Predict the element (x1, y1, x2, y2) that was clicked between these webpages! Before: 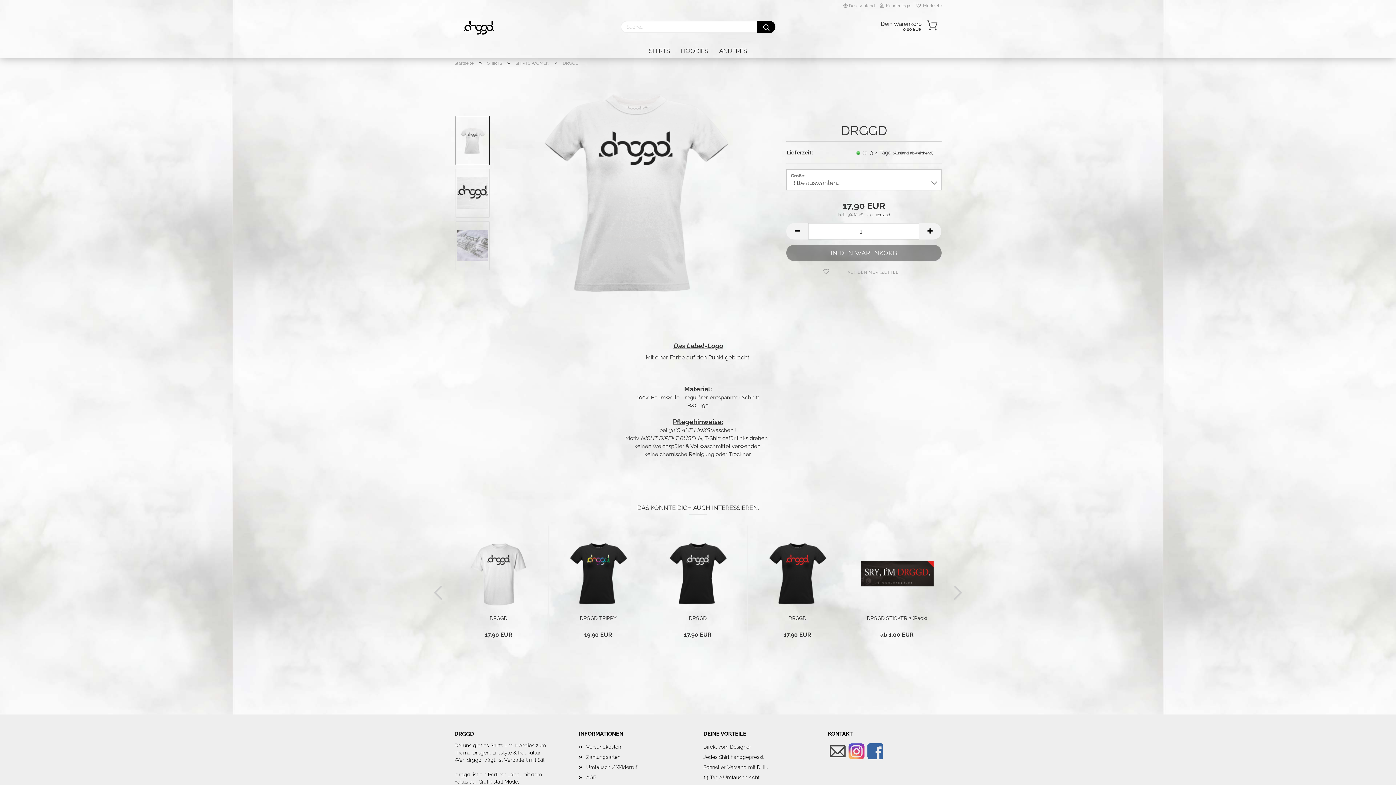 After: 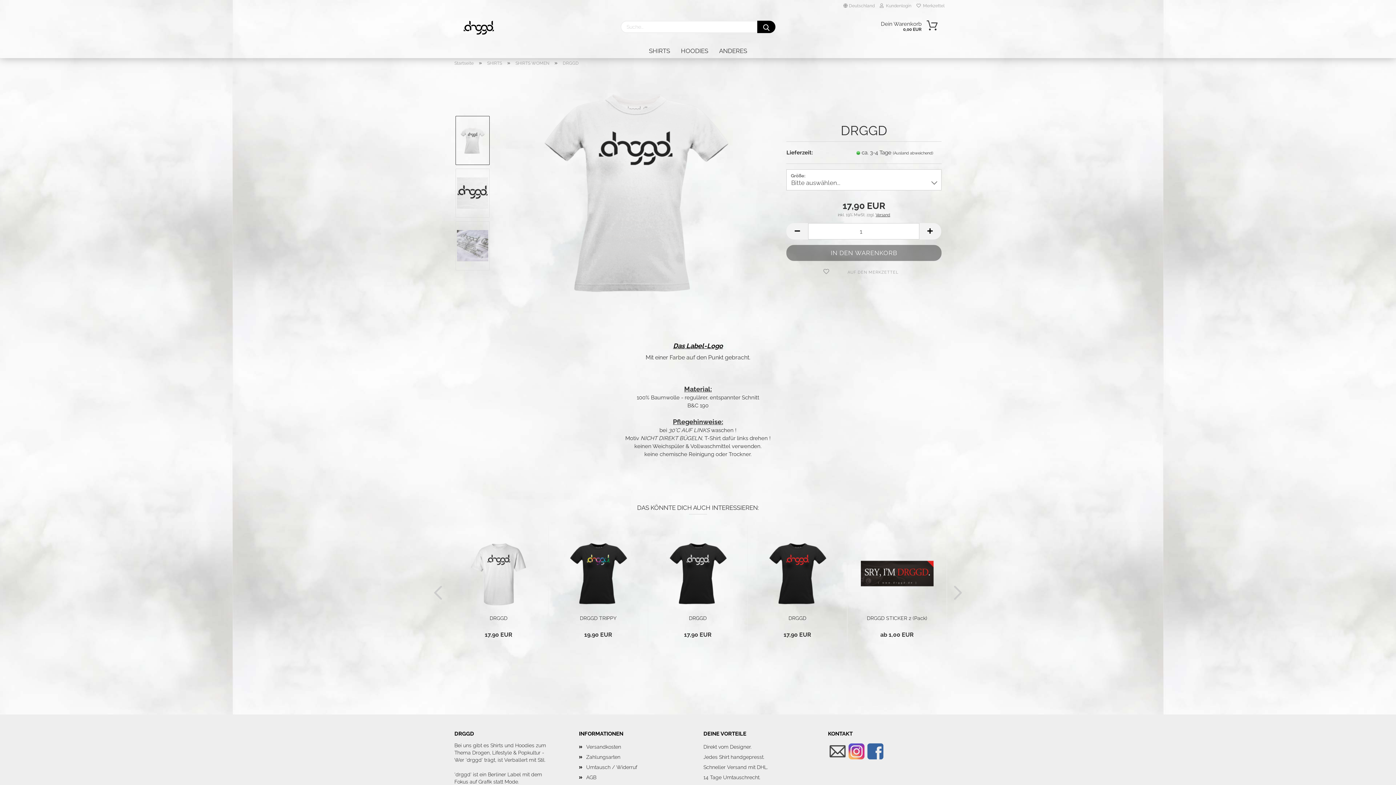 Action: bbox: (673, 342, 723, 349) label: Das Label-Logo